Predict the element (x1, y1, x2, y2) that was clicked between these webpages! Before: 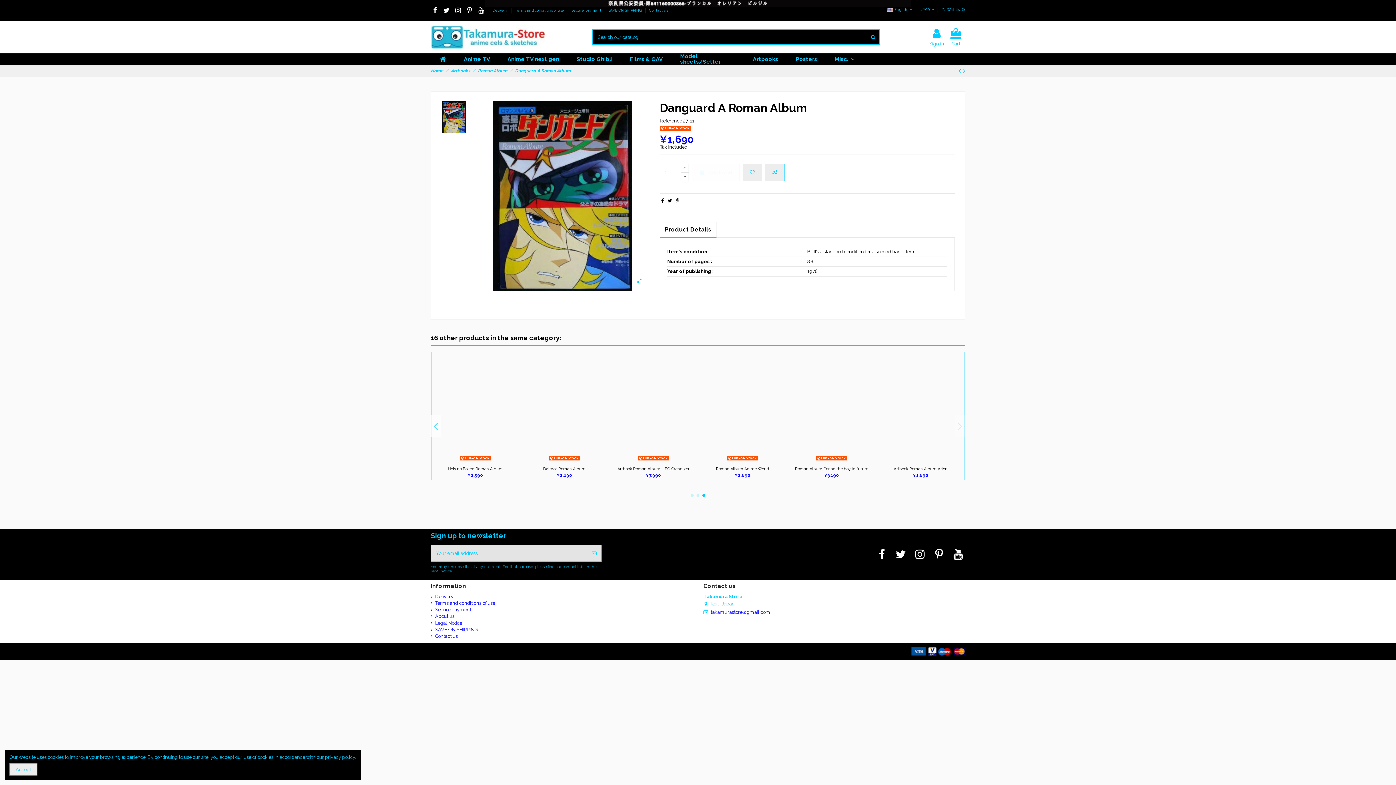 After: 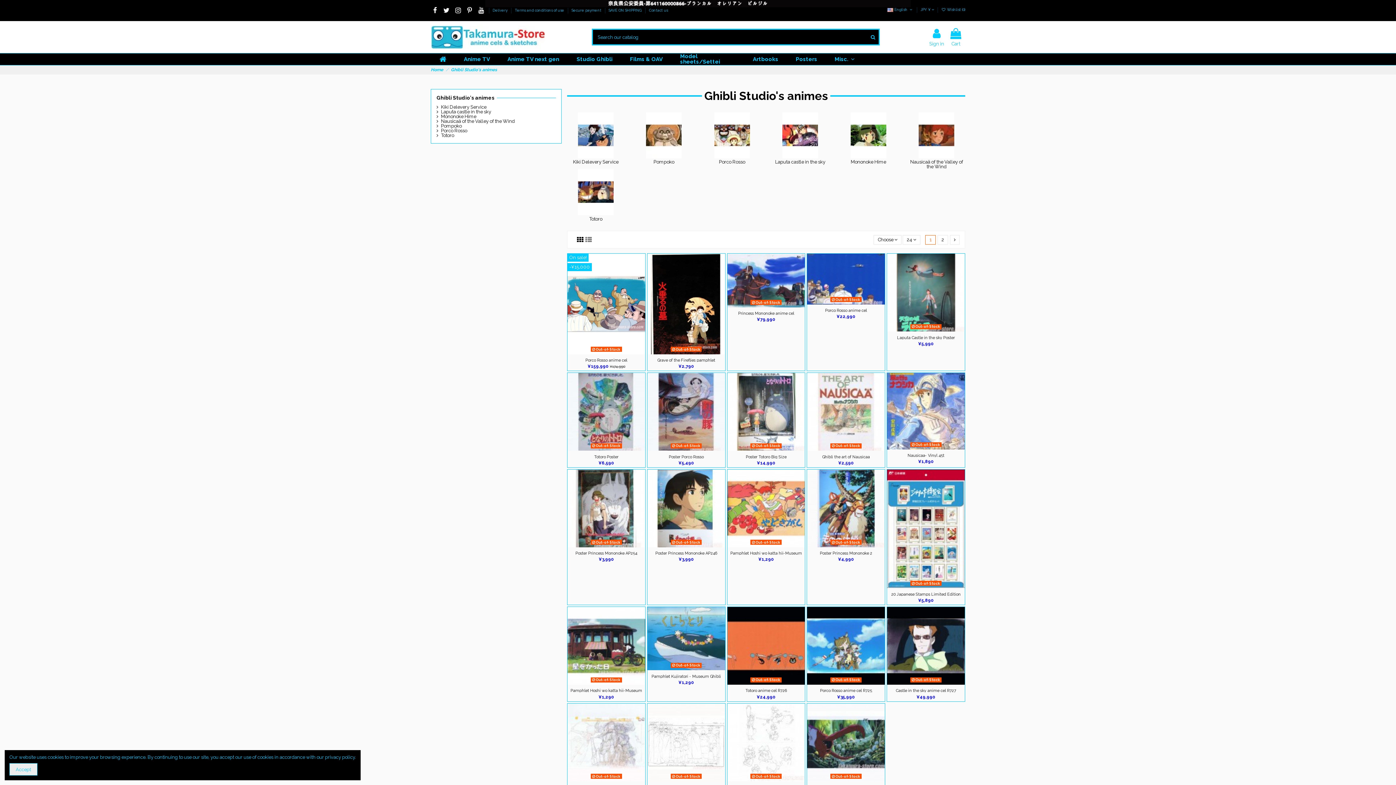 Action: bbox: (568, 53, 621, 65) label: Studio Ghibli